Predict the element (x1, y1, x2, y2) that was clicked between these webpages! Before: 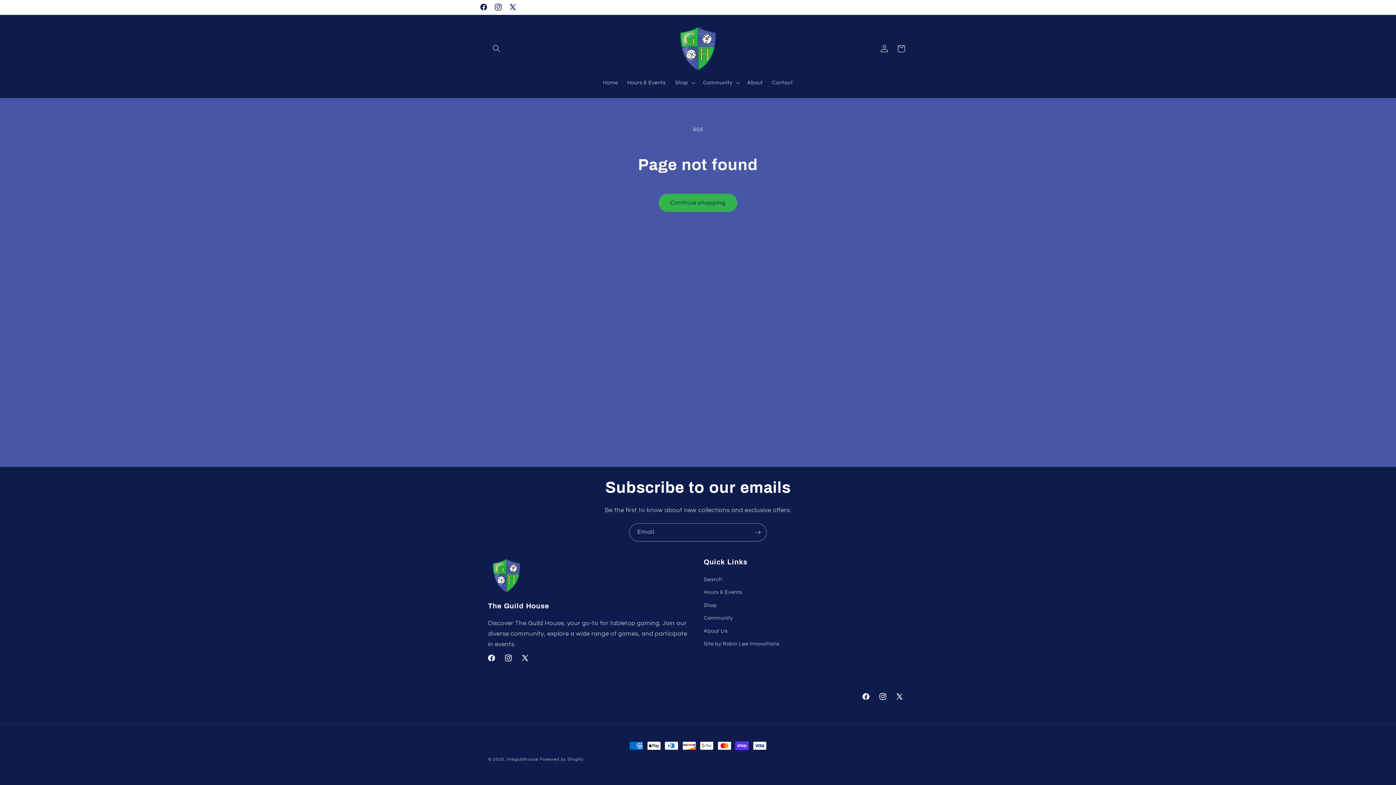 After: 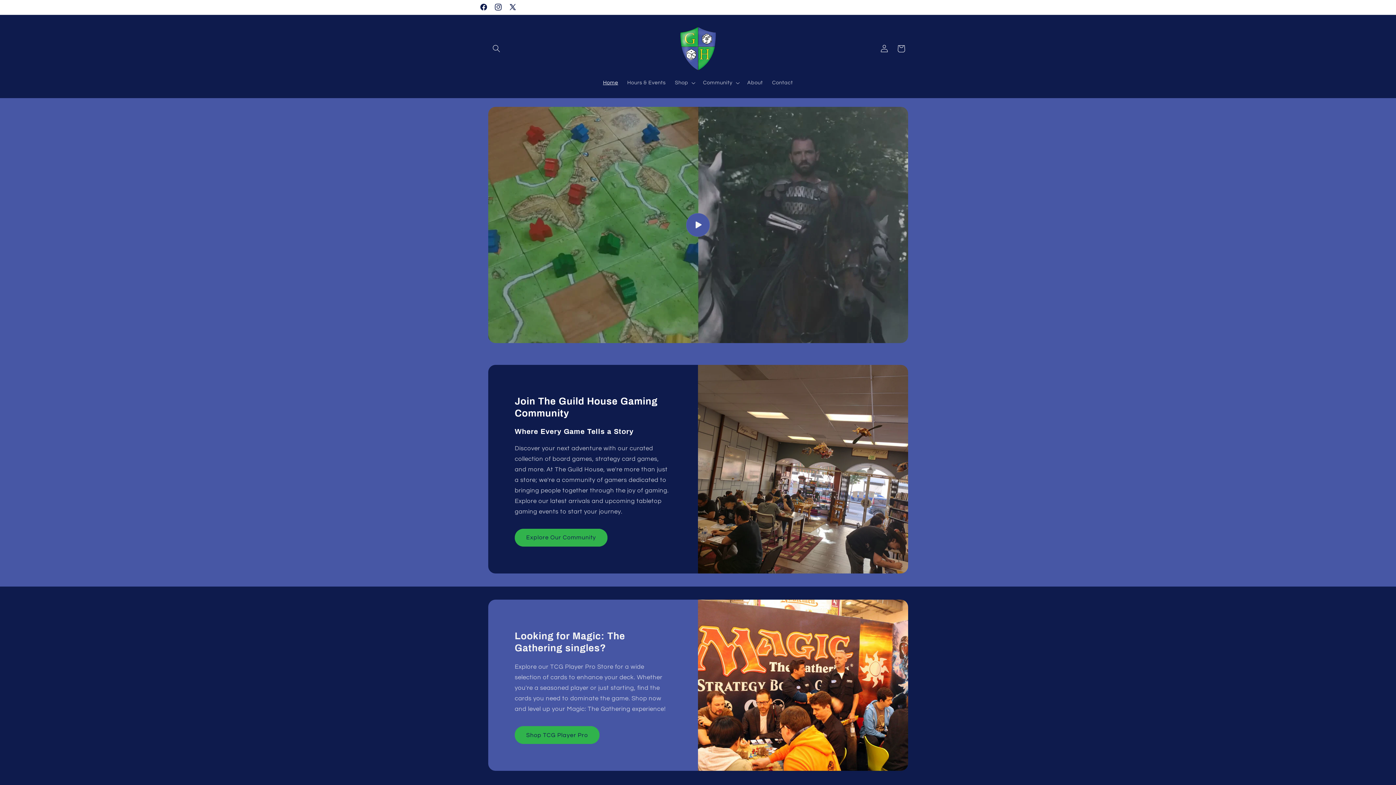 Action: label: theguildhouse bbox: (507, 757, 538, 761)